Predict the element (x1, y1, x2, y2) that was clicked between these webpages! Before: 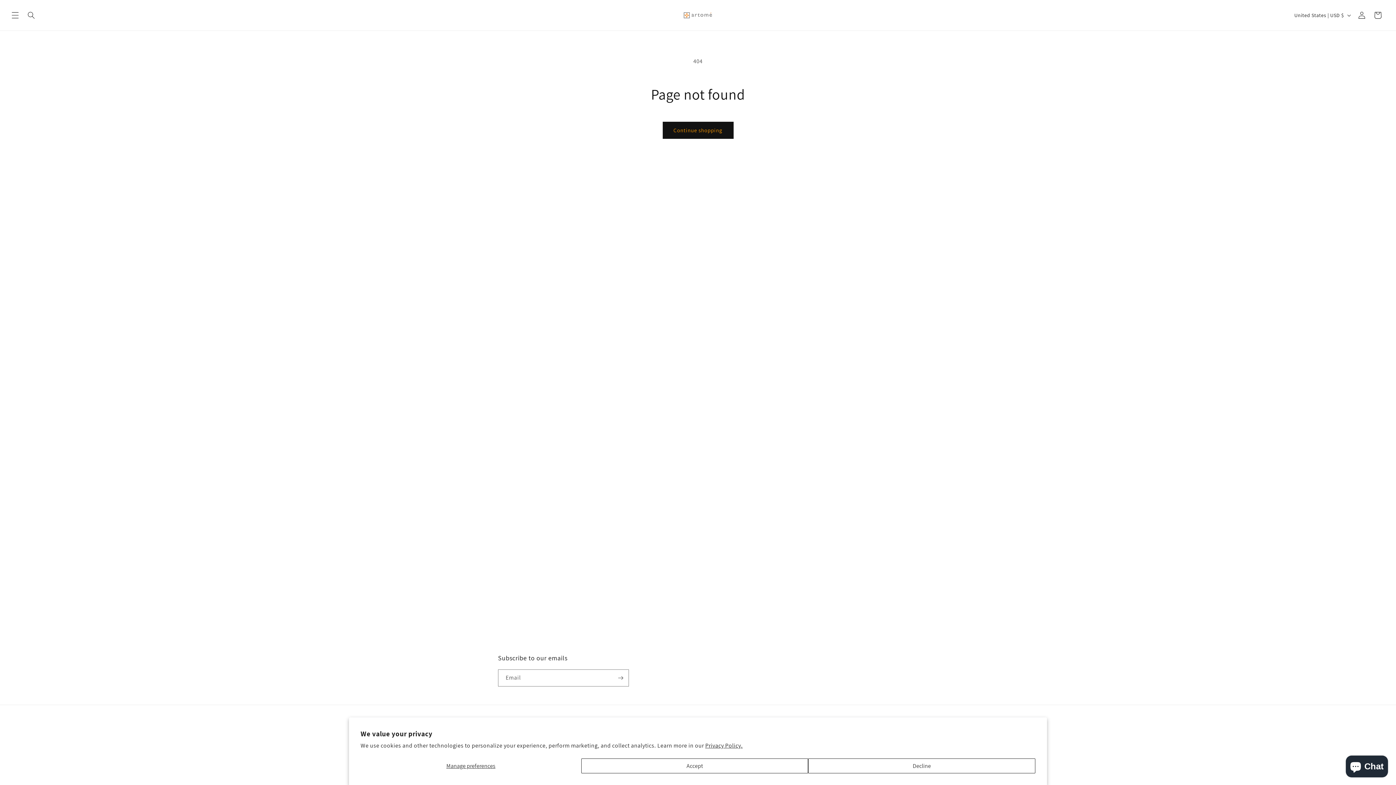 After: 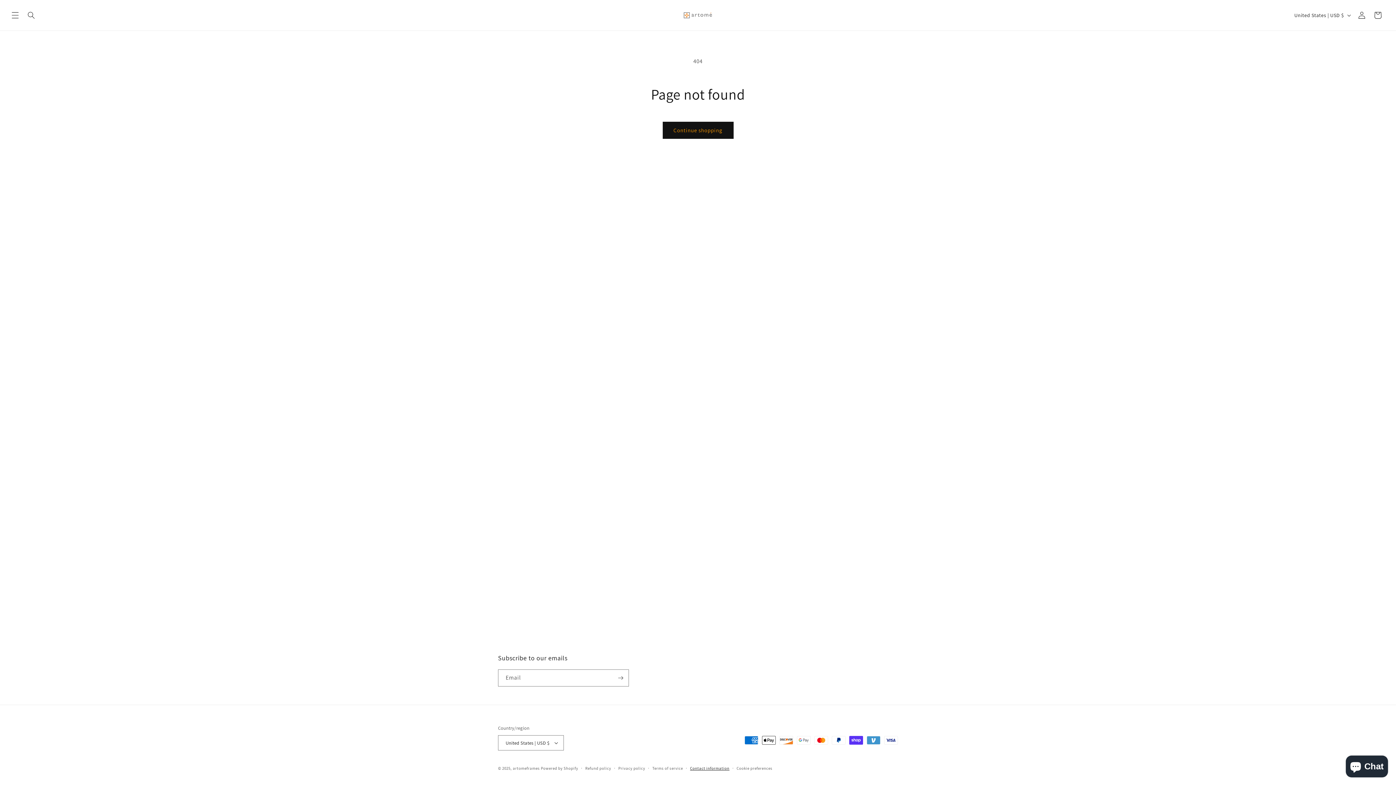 Action: bbox: (581, 758, 808, 773) label: Accept